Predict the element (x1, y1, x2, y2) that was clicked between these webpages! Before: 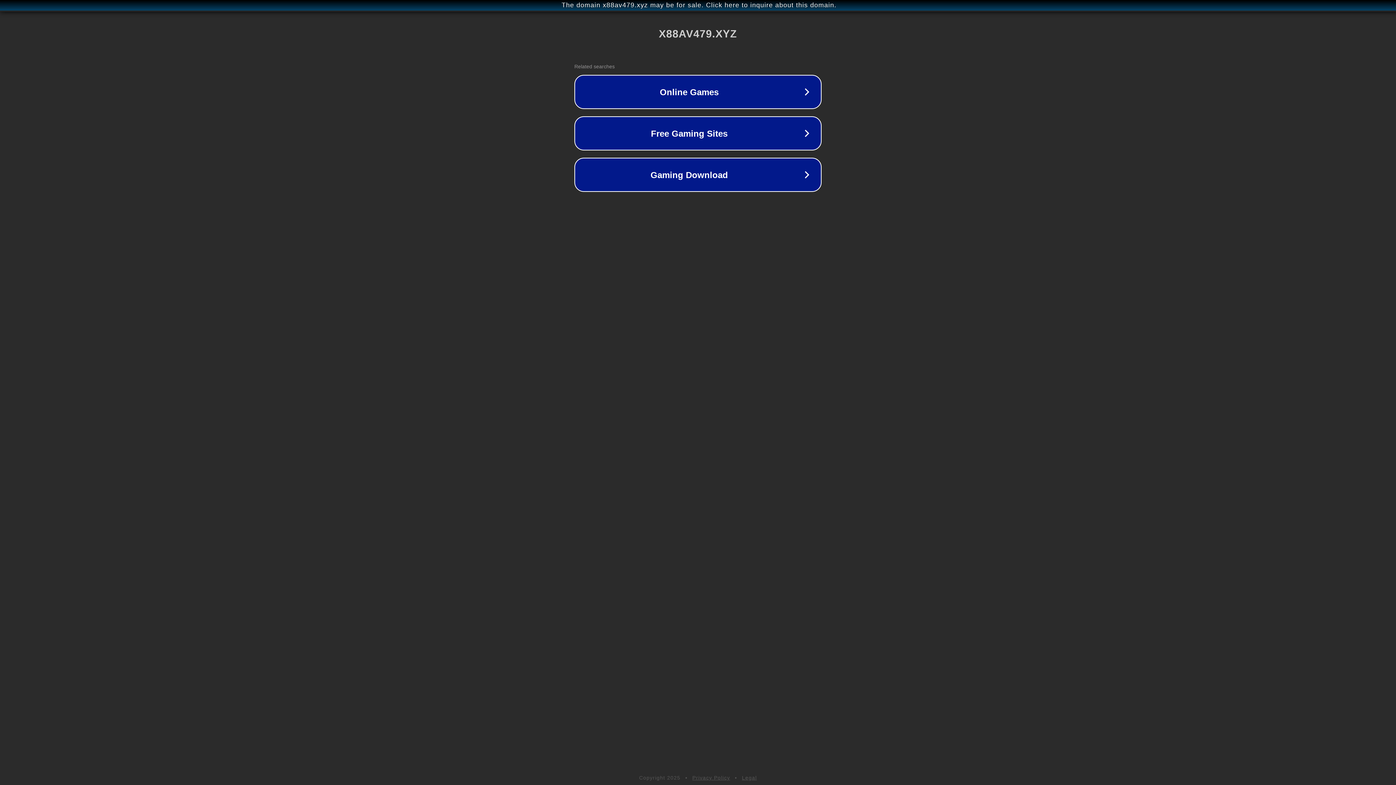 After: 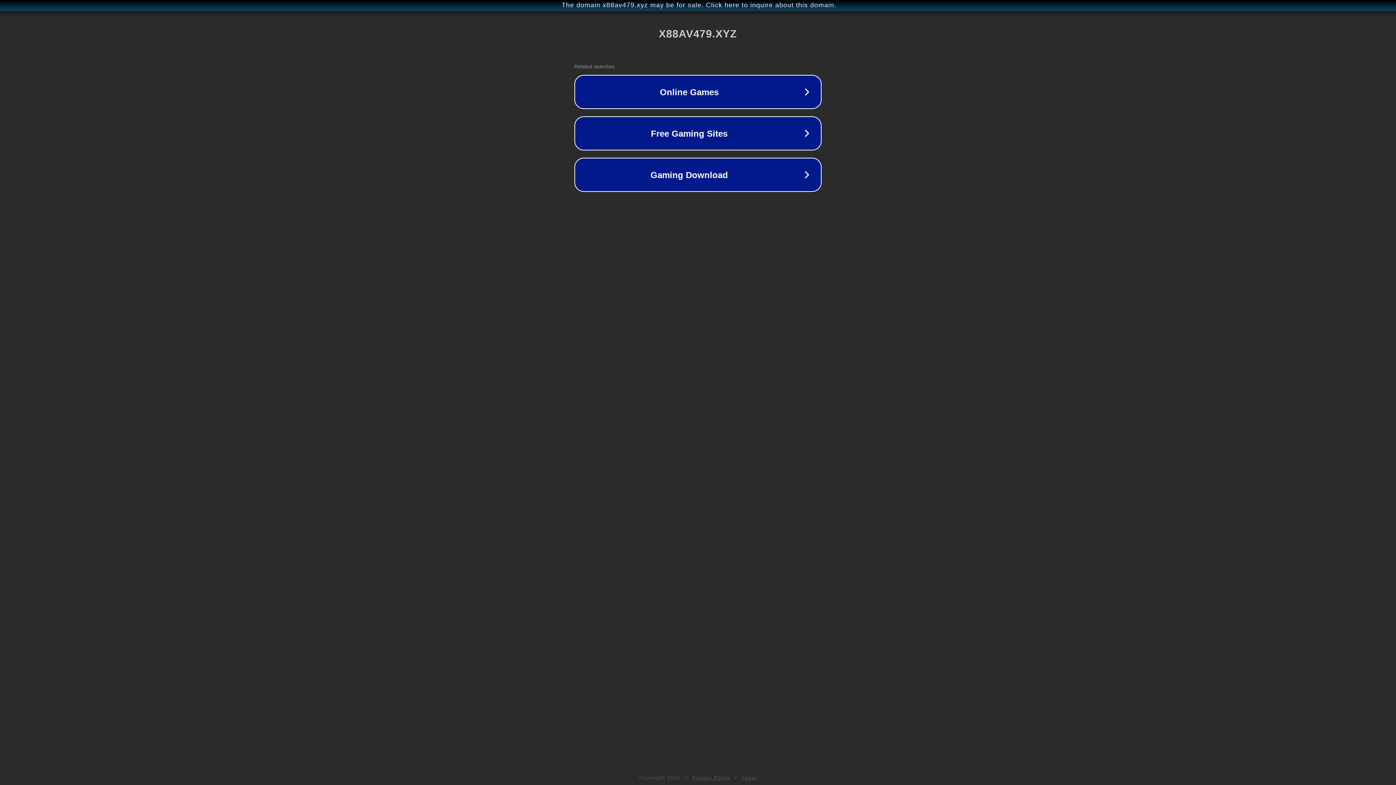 Action: label: Legal bbox: (742, 775, 757, 781)